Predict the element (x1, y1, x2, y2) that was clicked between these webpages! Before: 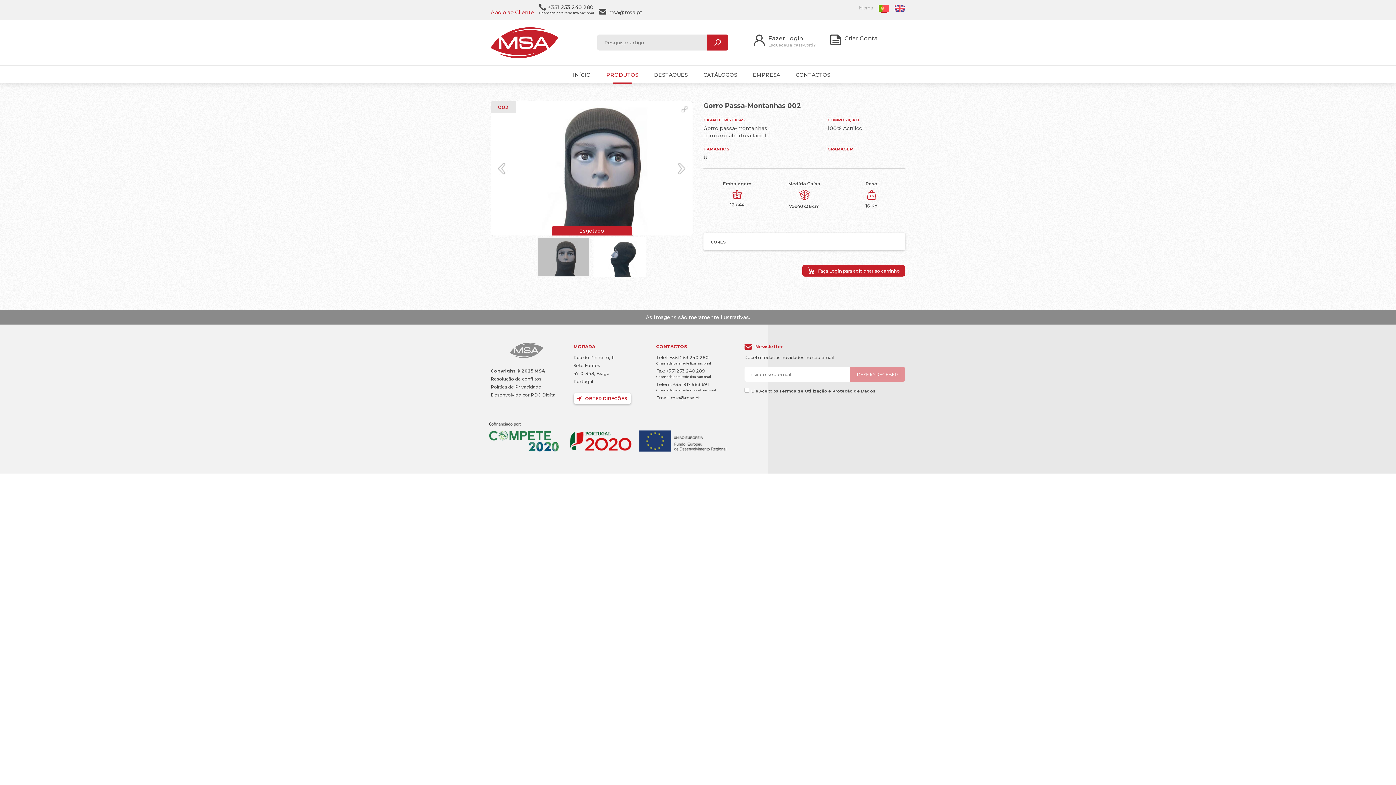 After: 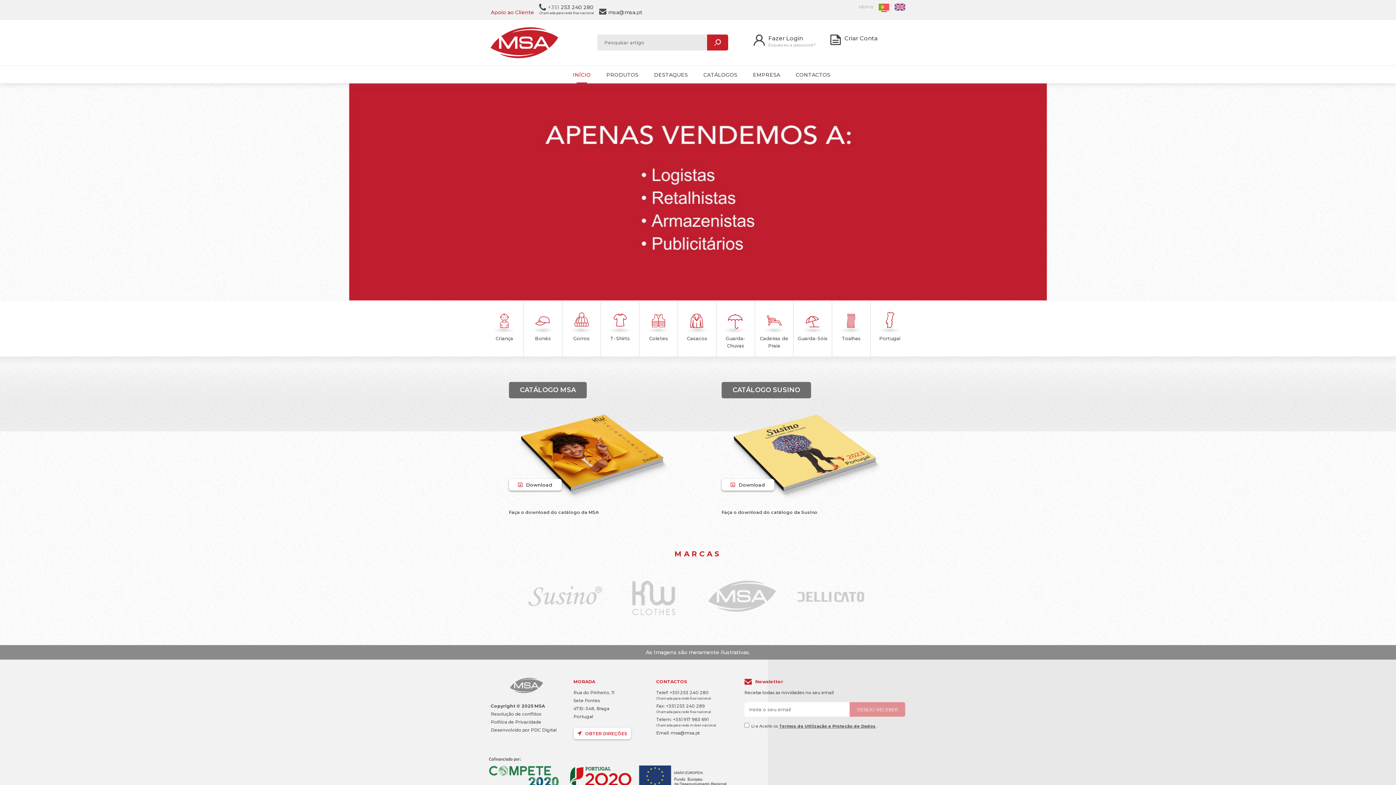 Action: bbox: (490, 27, 586, 58)